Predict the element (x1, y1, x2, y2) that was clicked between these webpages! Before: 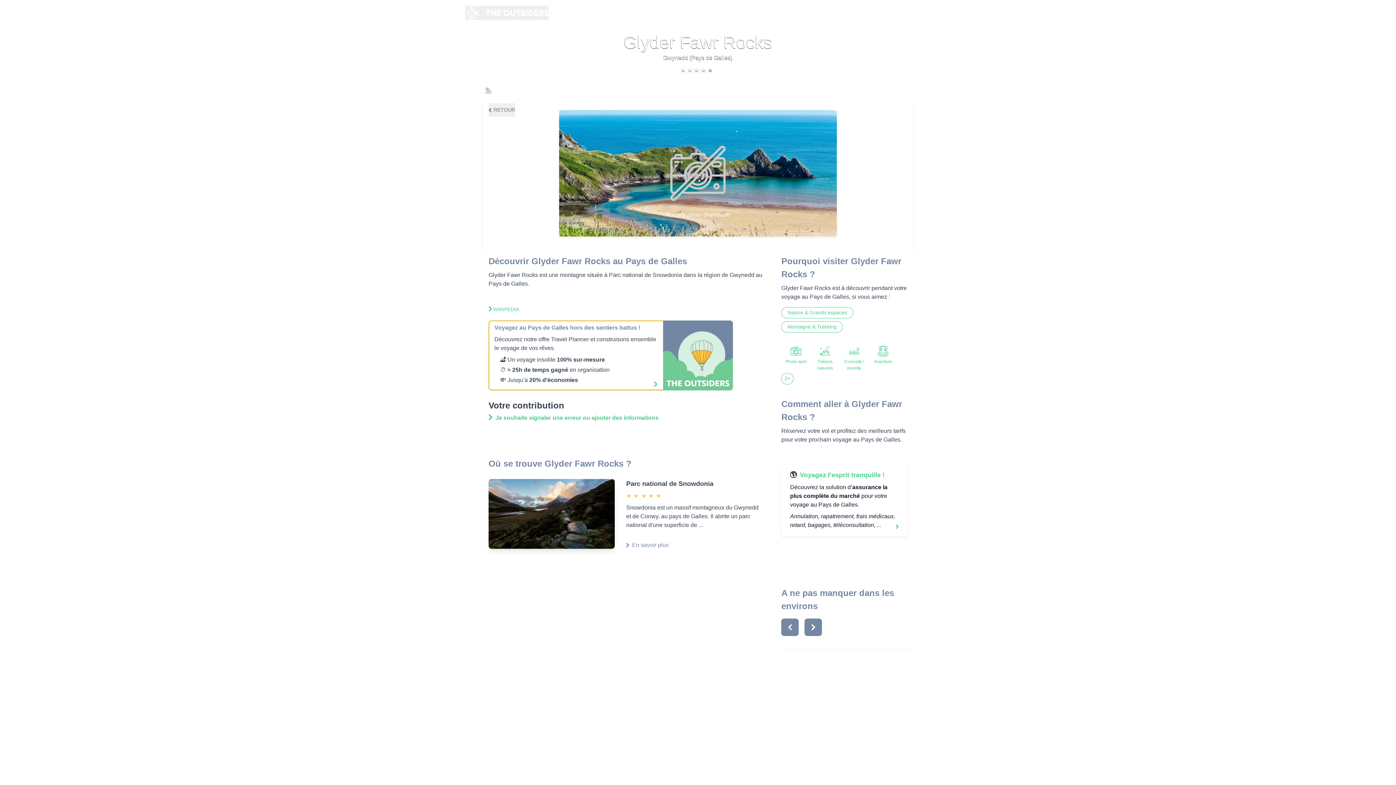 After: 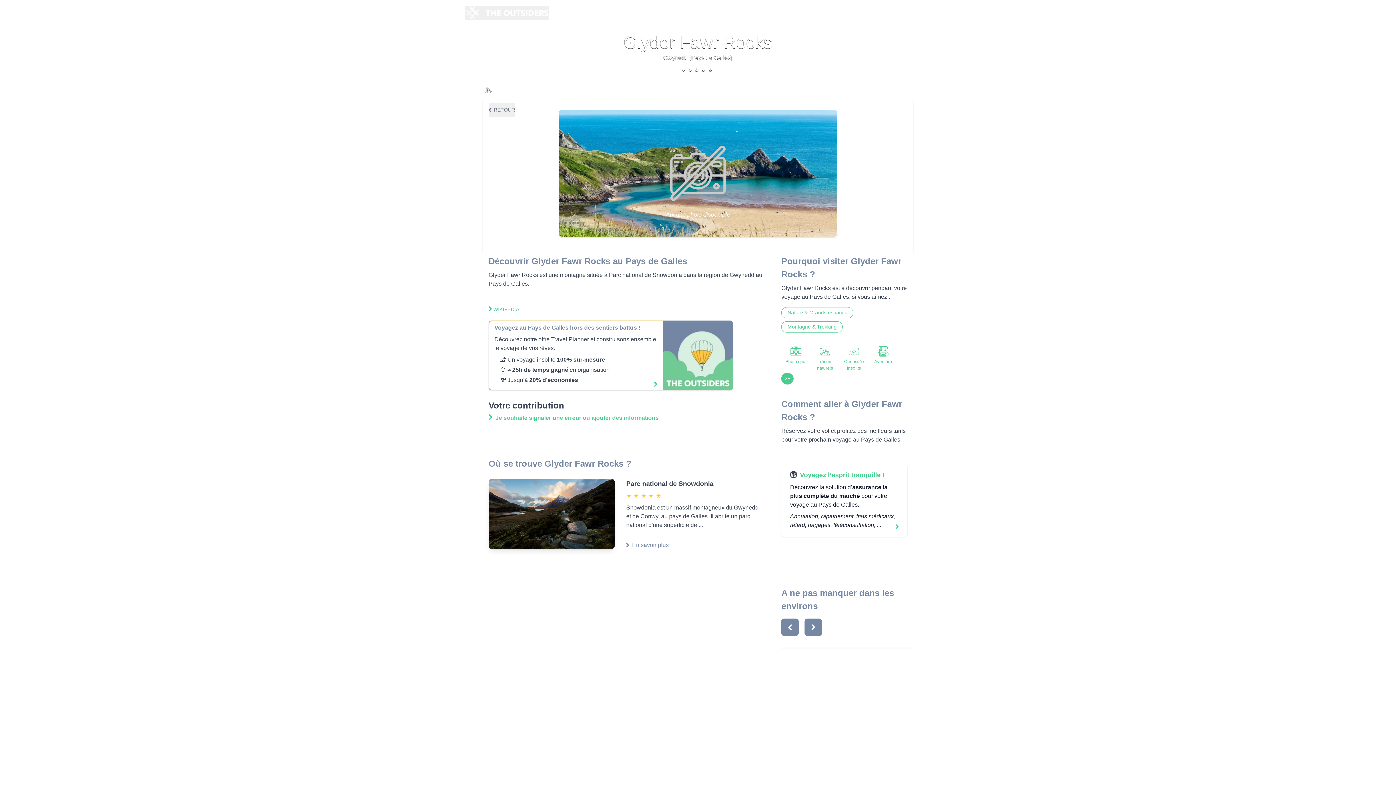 Action: label: 2+ bbox: (781, 373, 793, 384)